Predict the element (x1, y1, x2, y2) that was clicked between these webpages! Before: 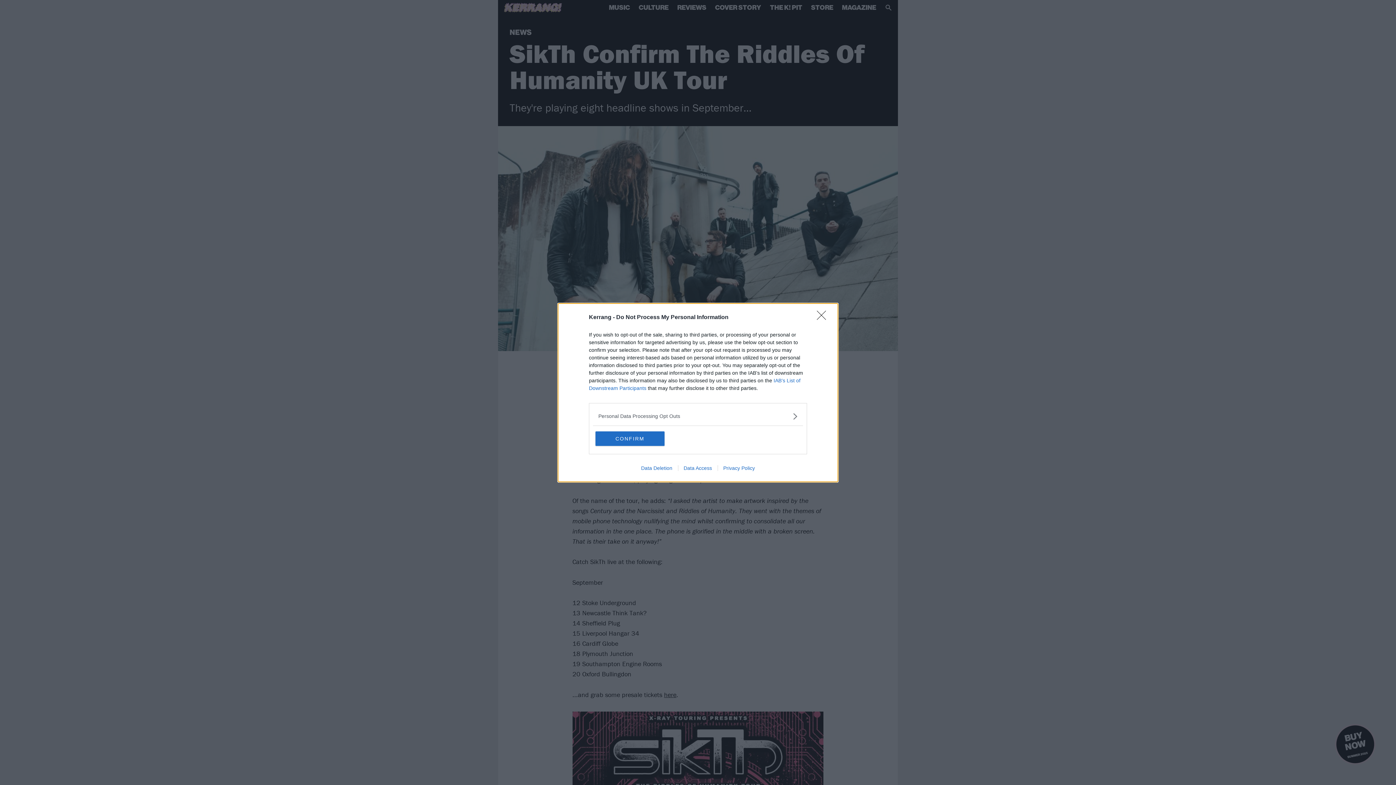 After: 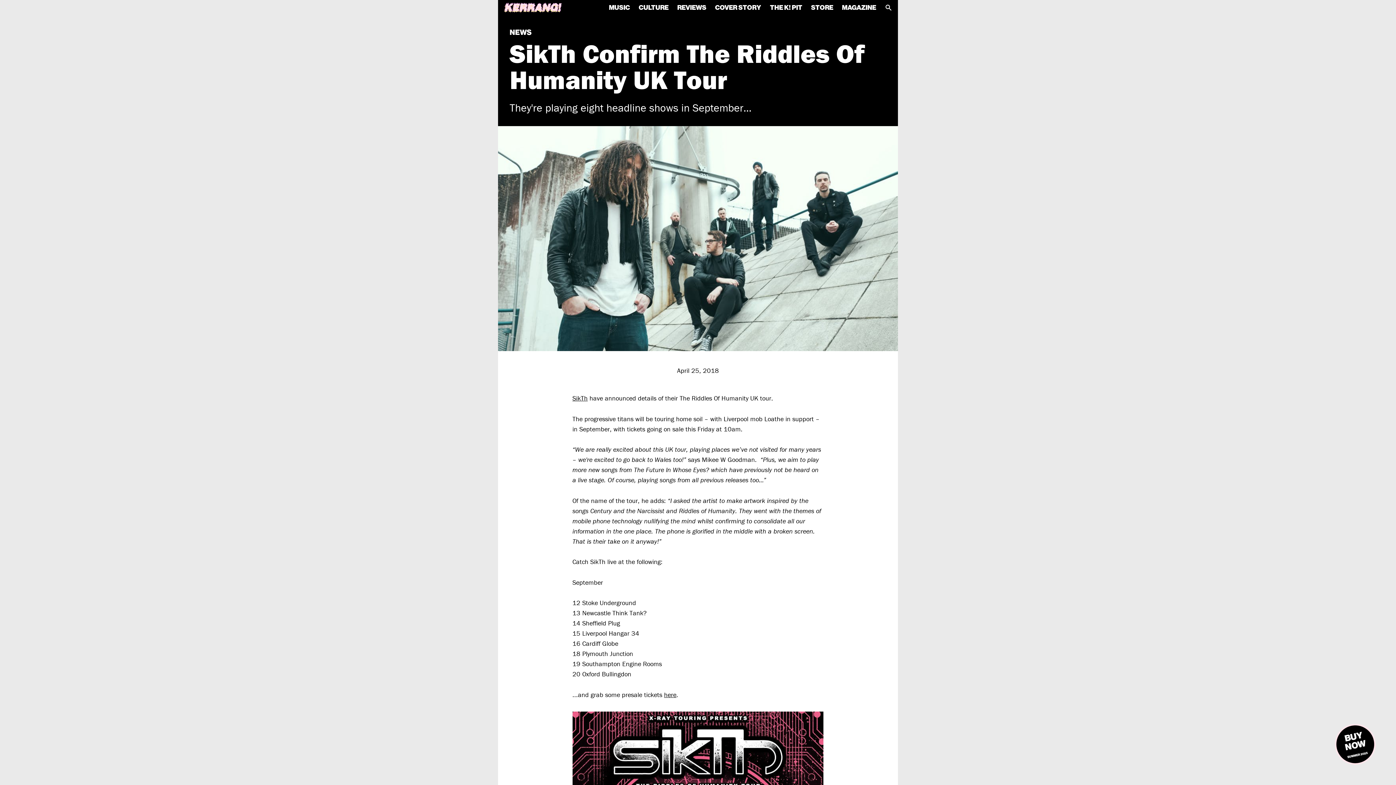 Action: bbox: (817, 310, 830, 324) label: Close